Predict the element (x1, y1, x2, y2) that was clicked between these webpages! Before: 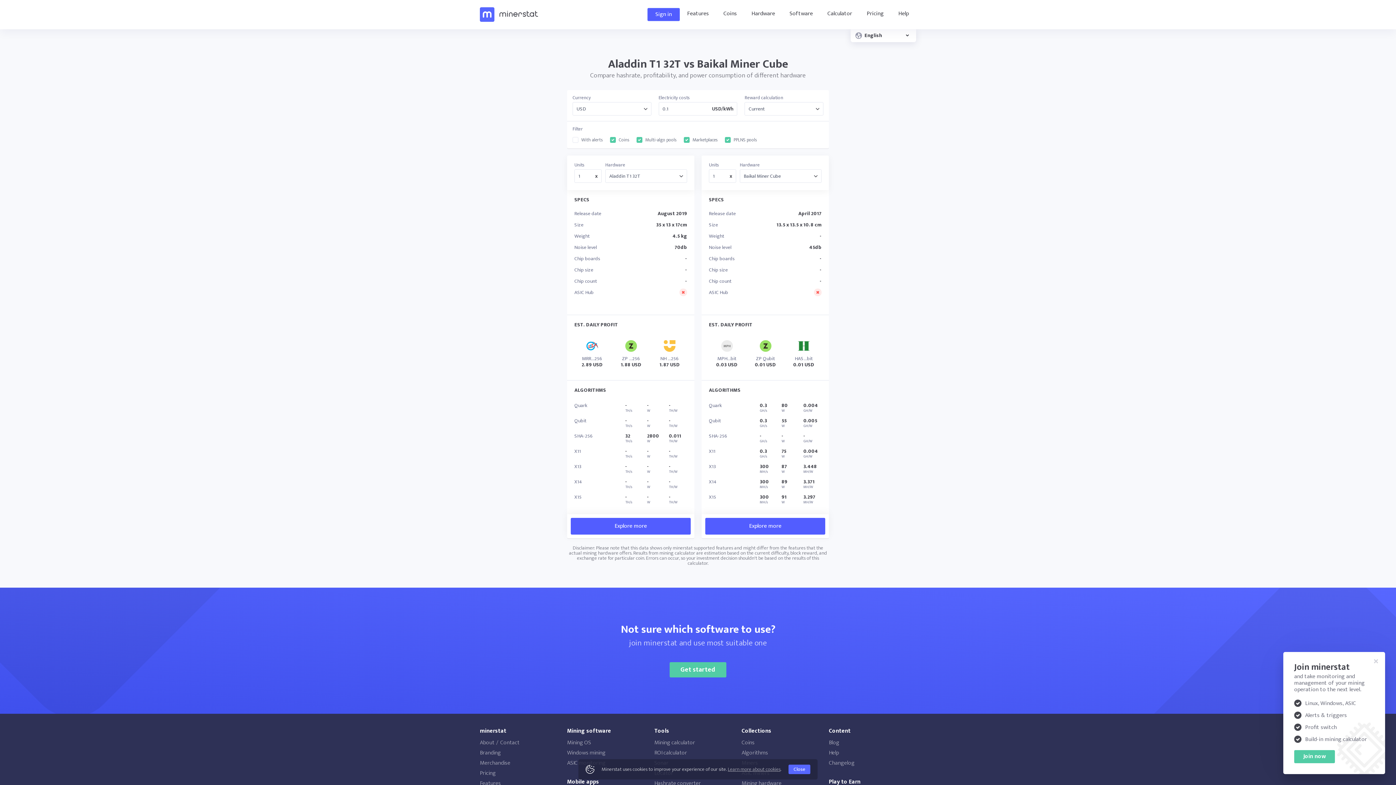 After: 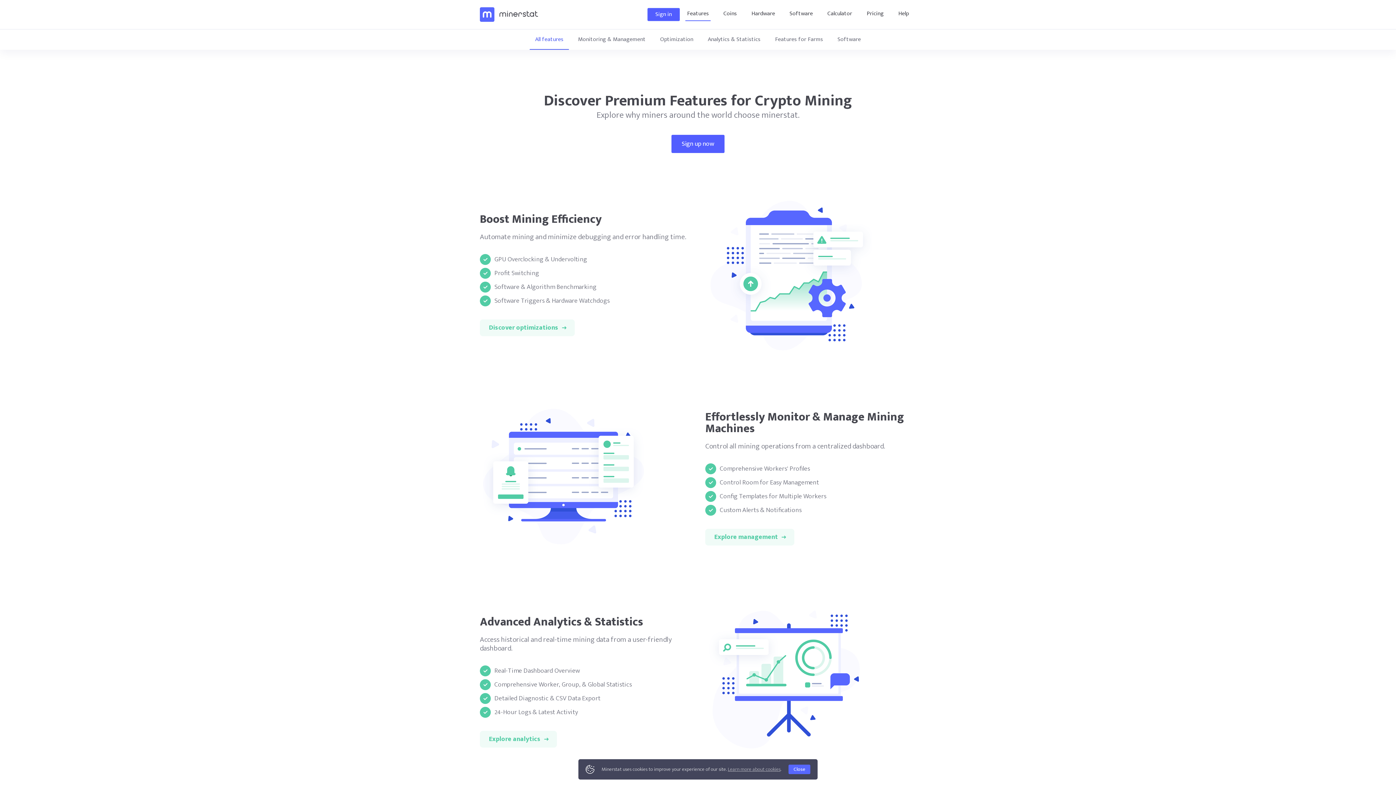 Action: bbox: (680, 8, 716, 21) label: Features